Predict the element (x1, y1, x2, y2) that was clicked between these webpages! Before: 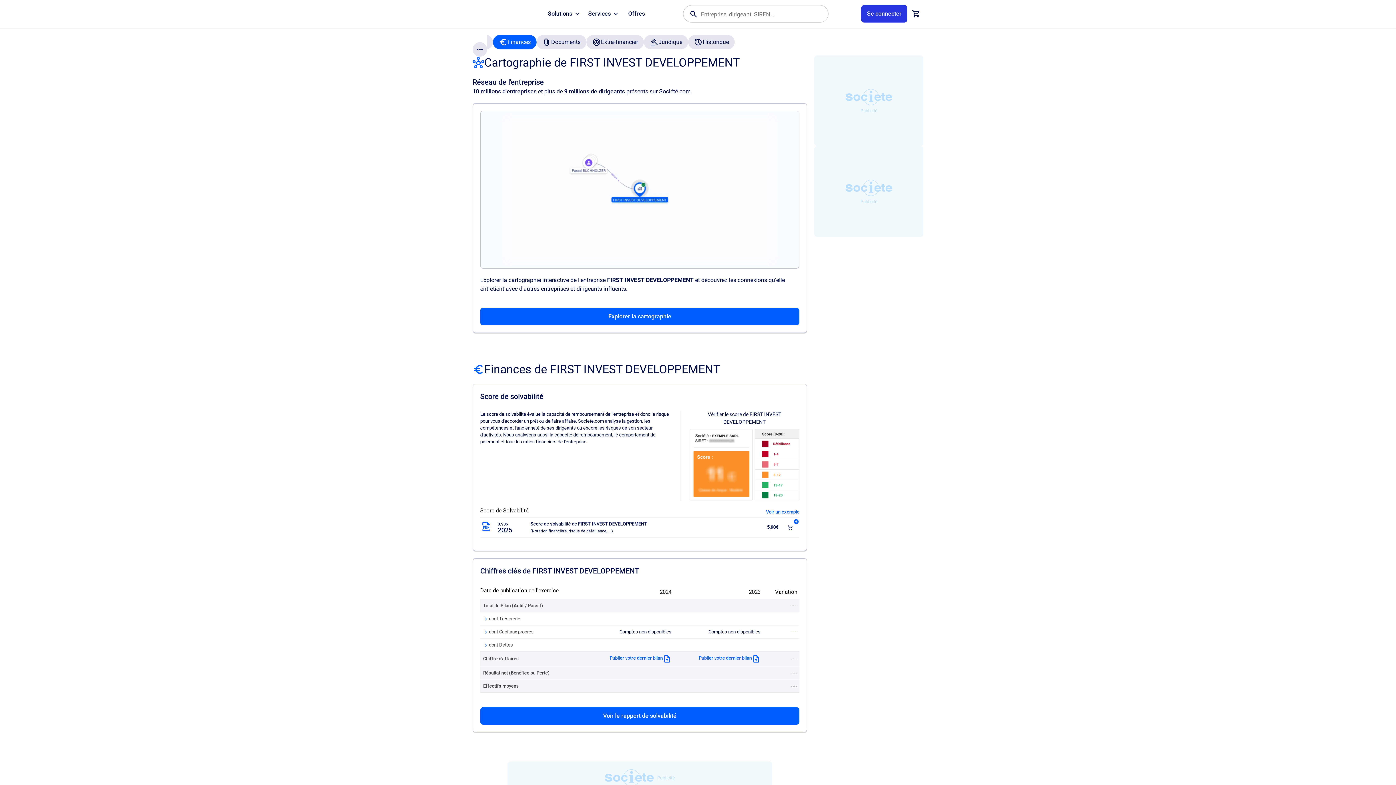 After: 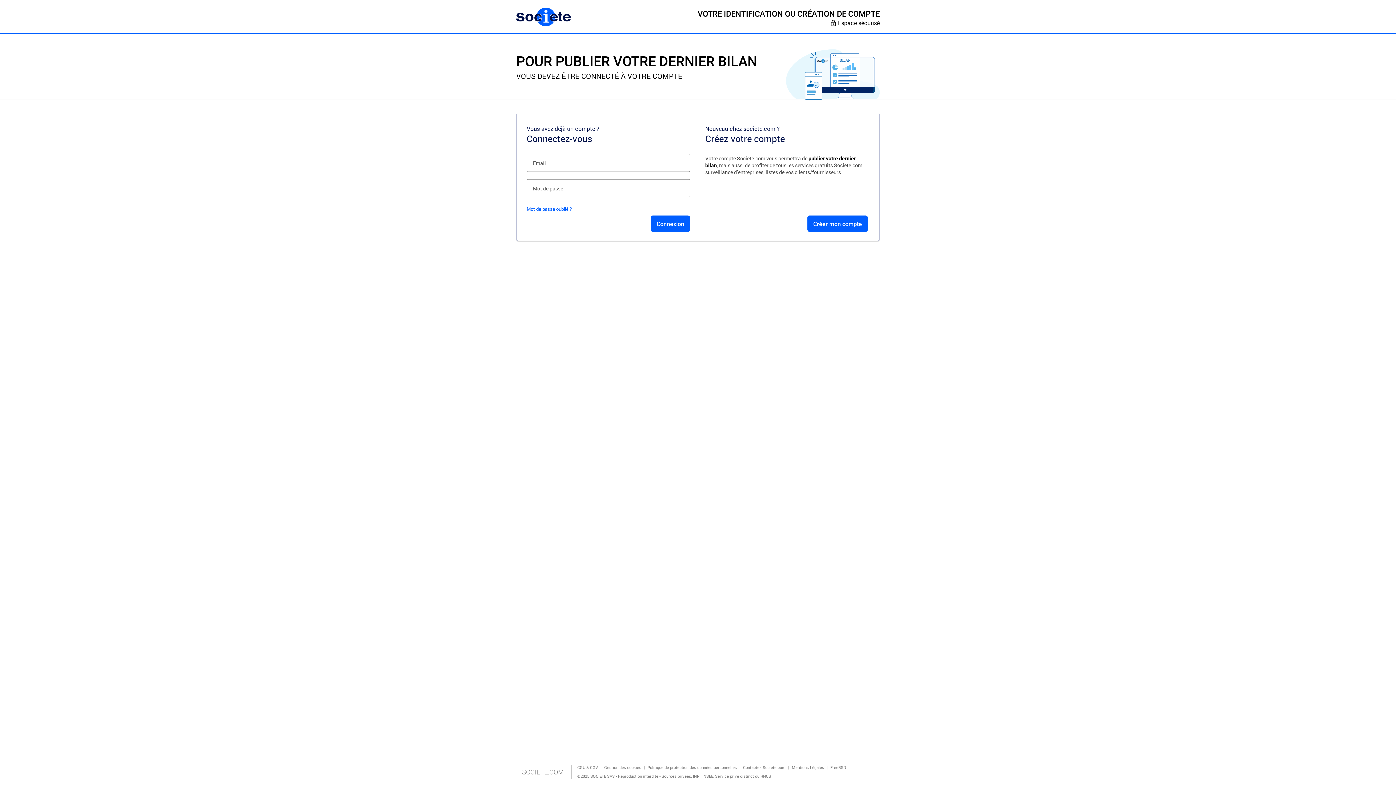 Action: label: Publier votre dernier bilan bbox: (698, 654, 760, 663)